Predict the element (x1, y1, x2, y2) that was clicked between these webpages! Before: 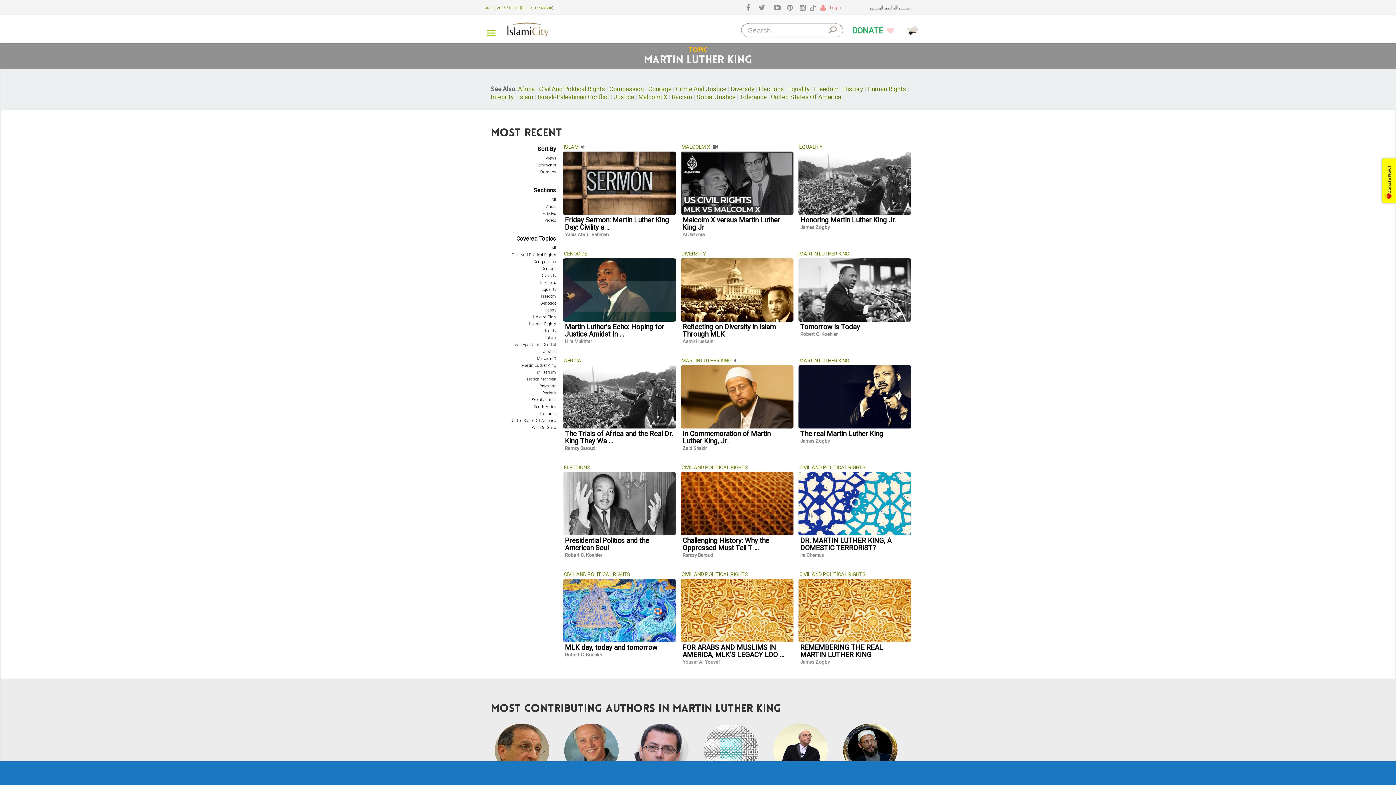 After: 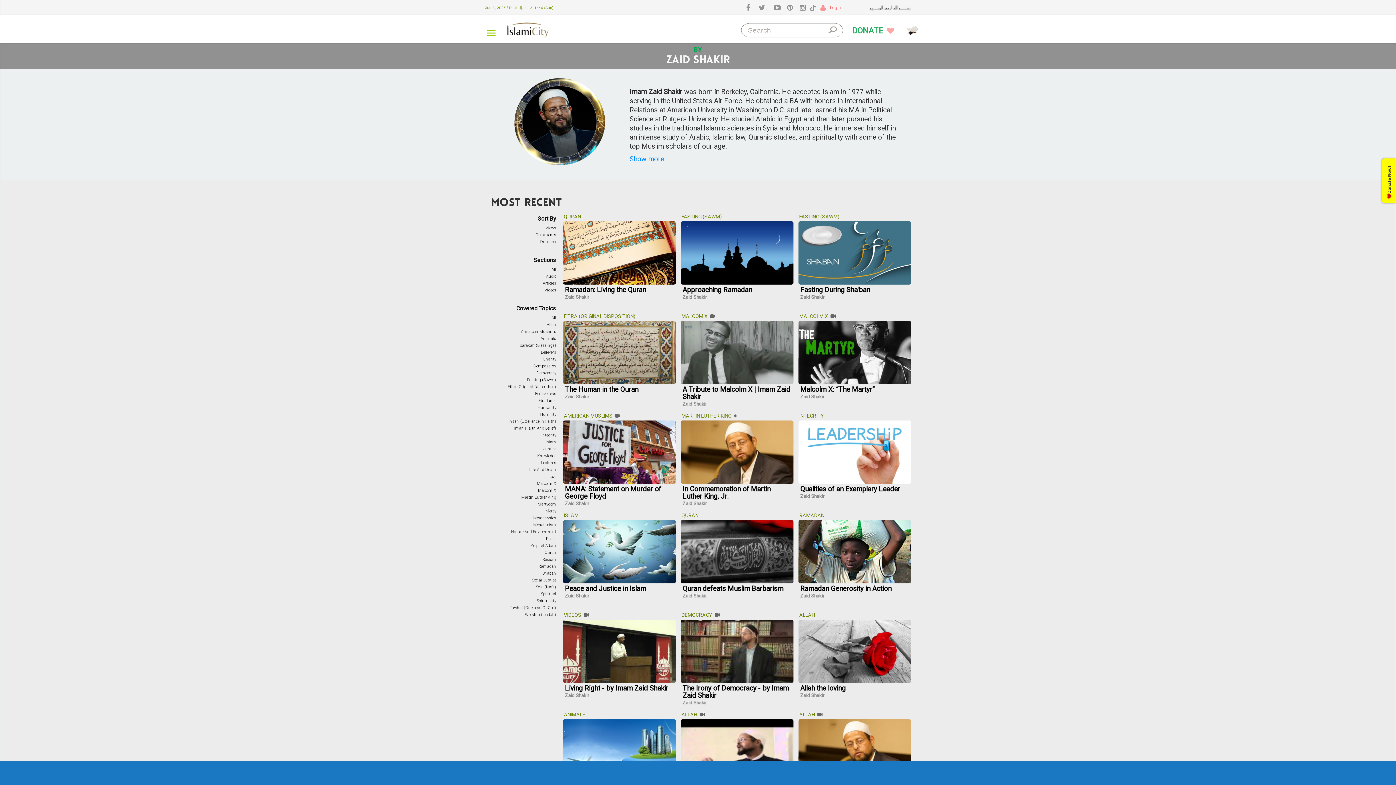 Action: label: Zaid Shakir bbox: (682, 445, 706, 451)